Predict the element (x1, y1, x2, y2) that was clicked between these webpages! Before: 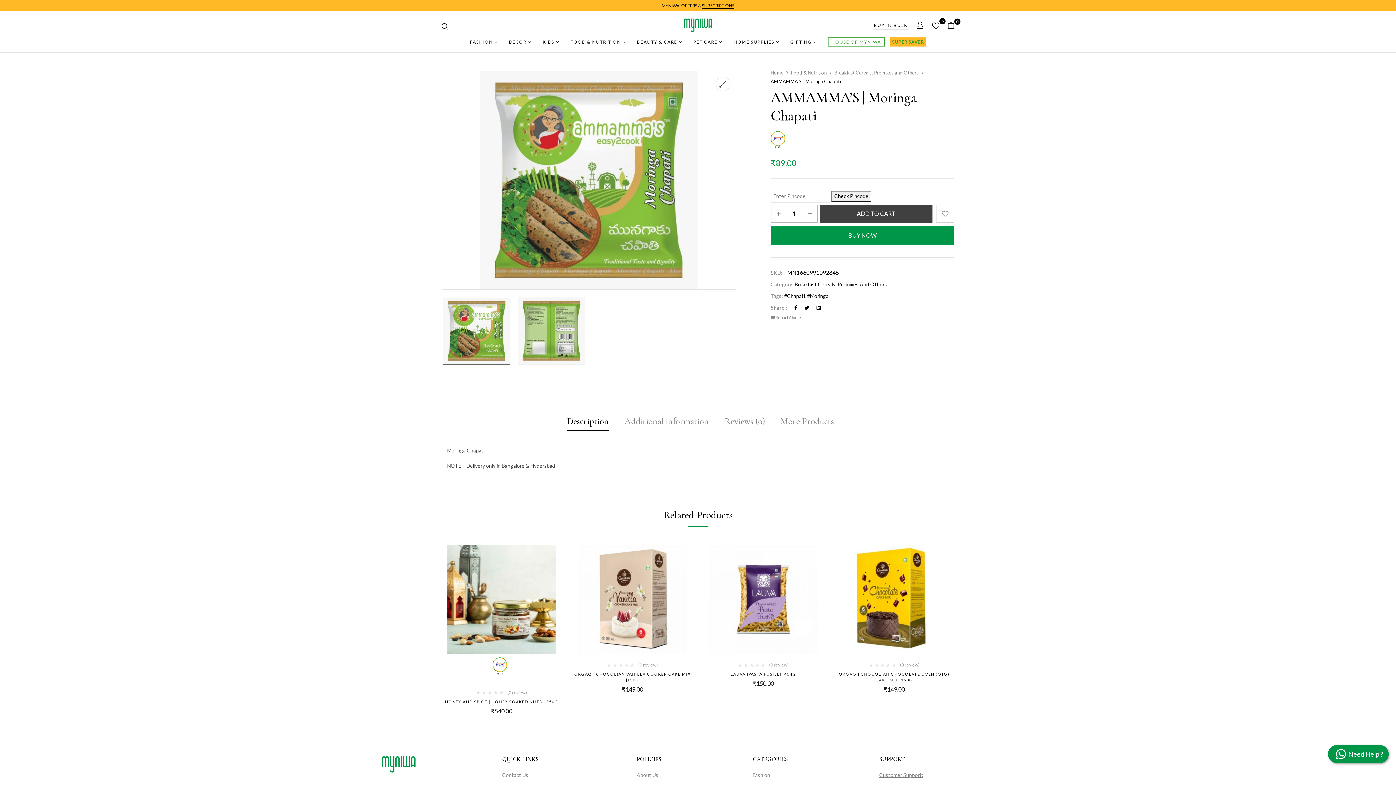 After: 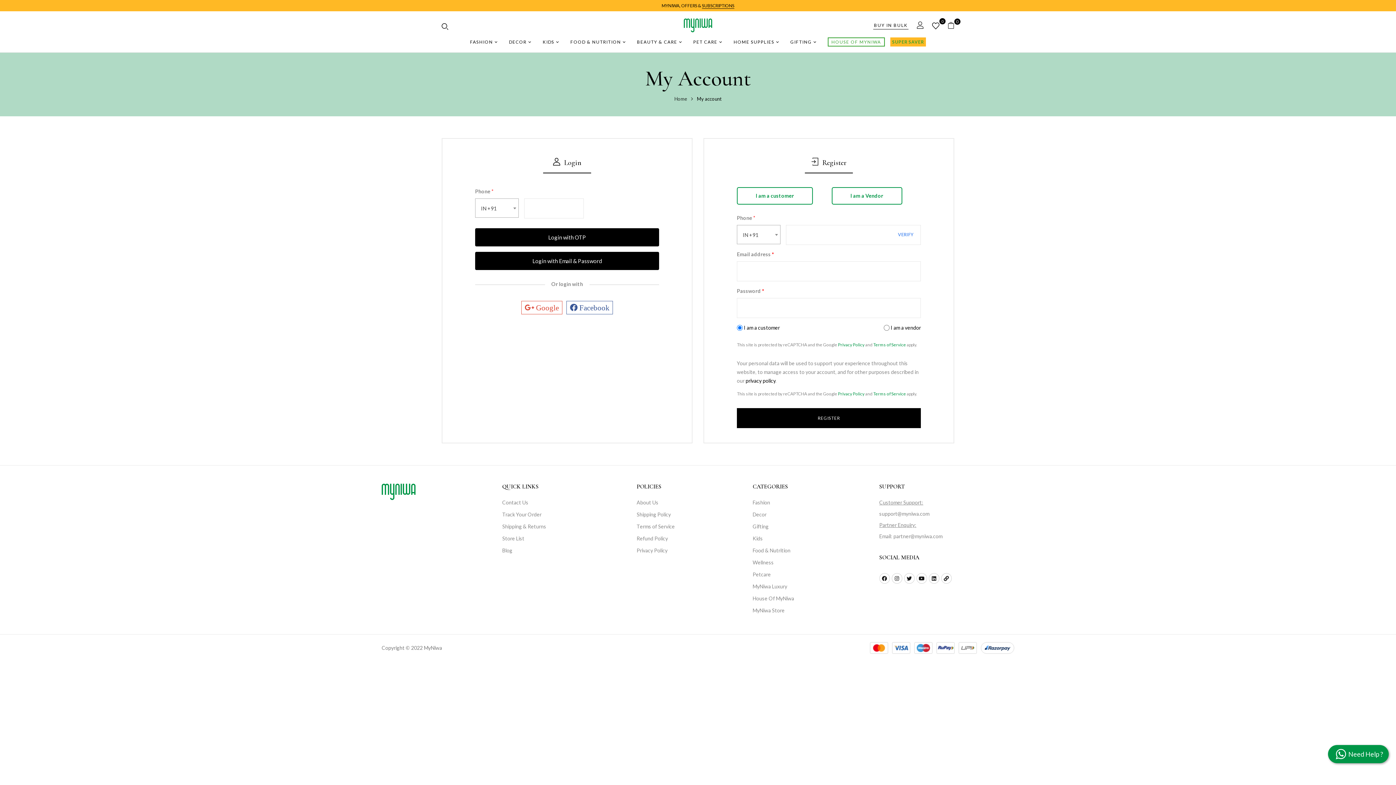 Action: bbox: (913, 20, 924, 29)